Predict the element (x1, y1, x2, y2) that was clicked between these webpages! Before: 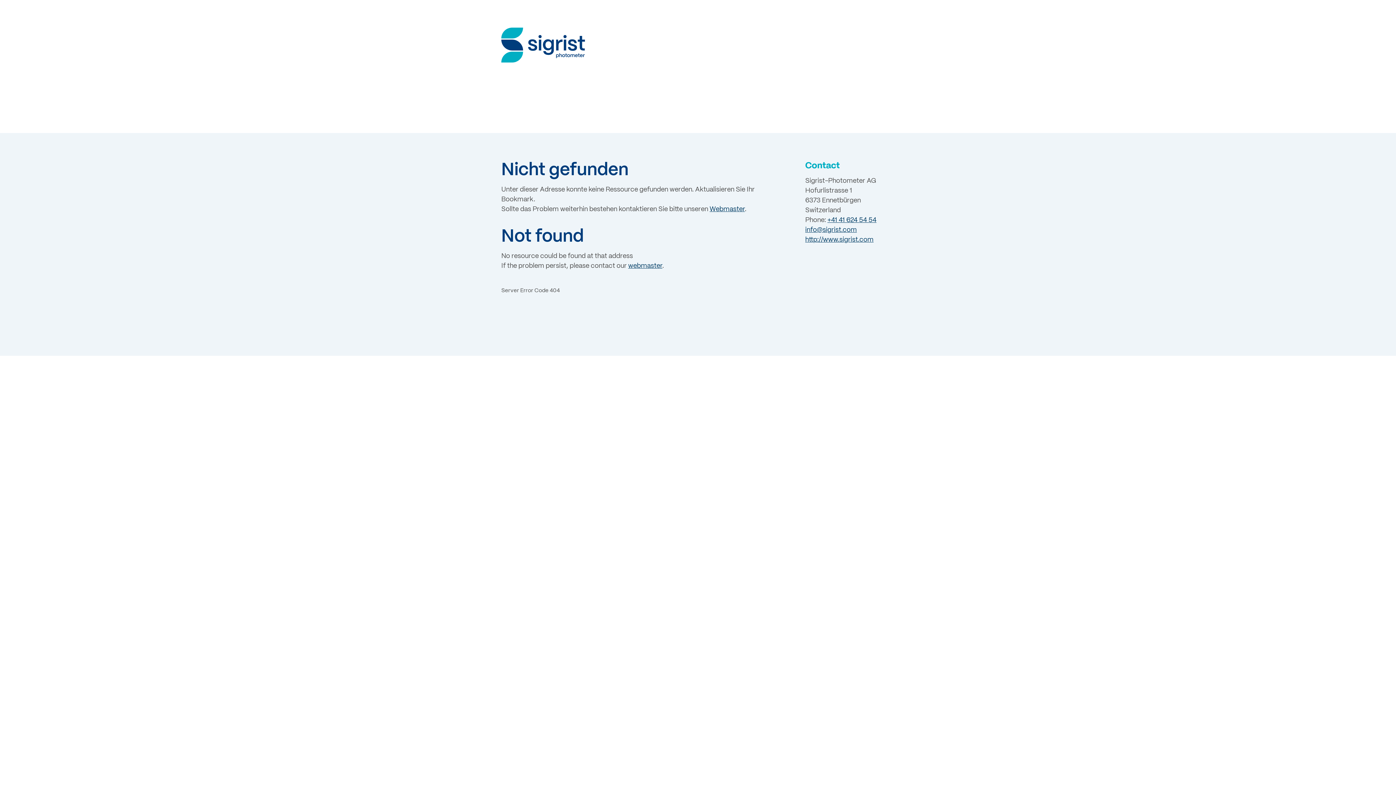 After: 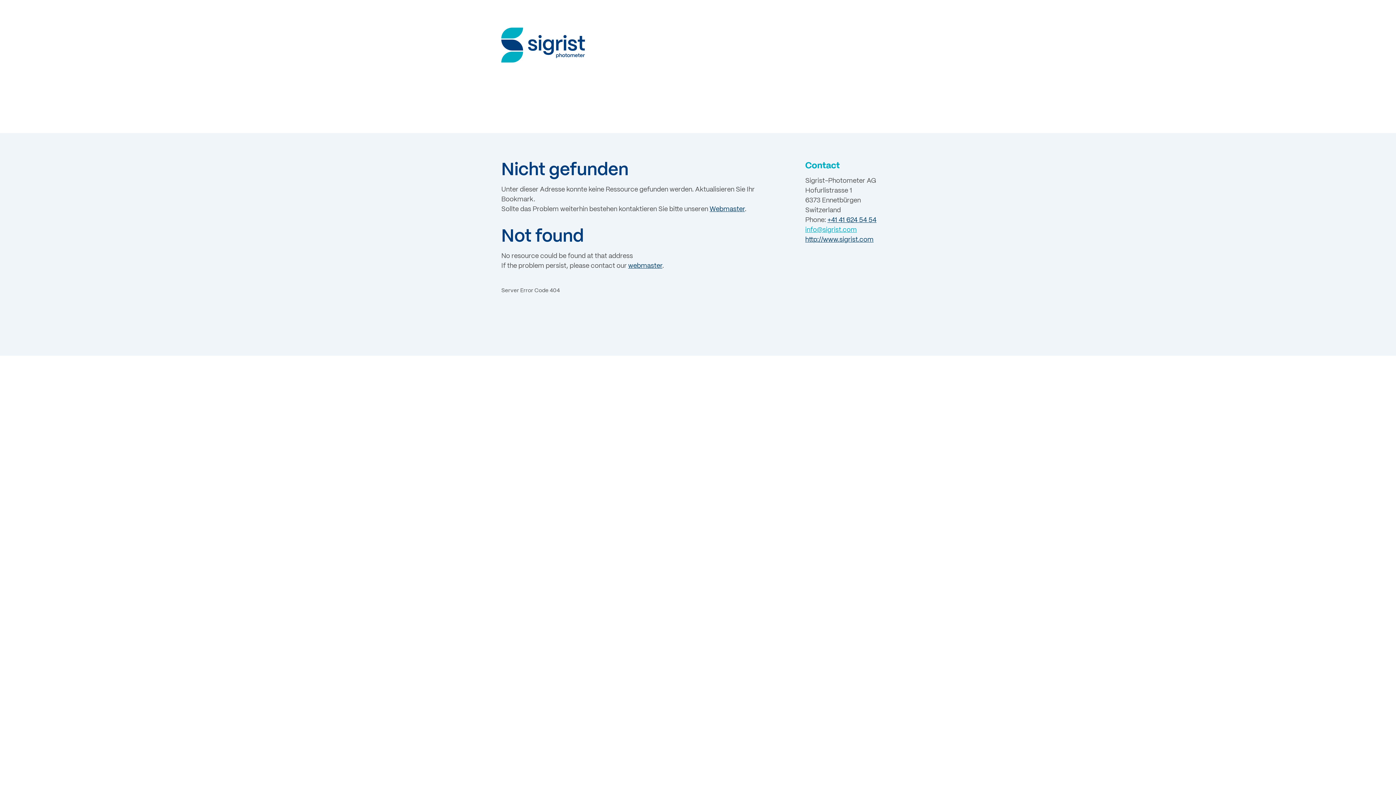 Action: bbox: (805, 226, 857, 233) label: info@sigrist.com